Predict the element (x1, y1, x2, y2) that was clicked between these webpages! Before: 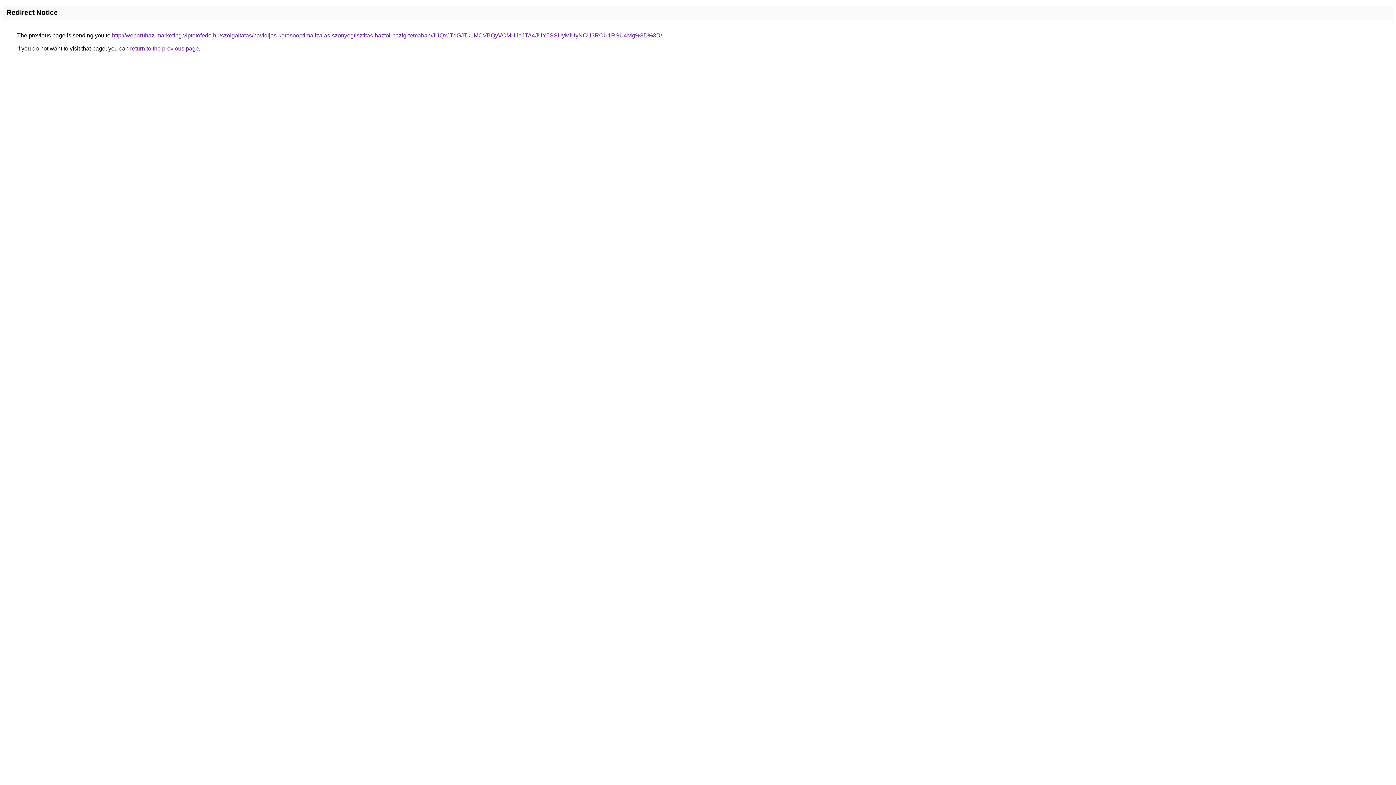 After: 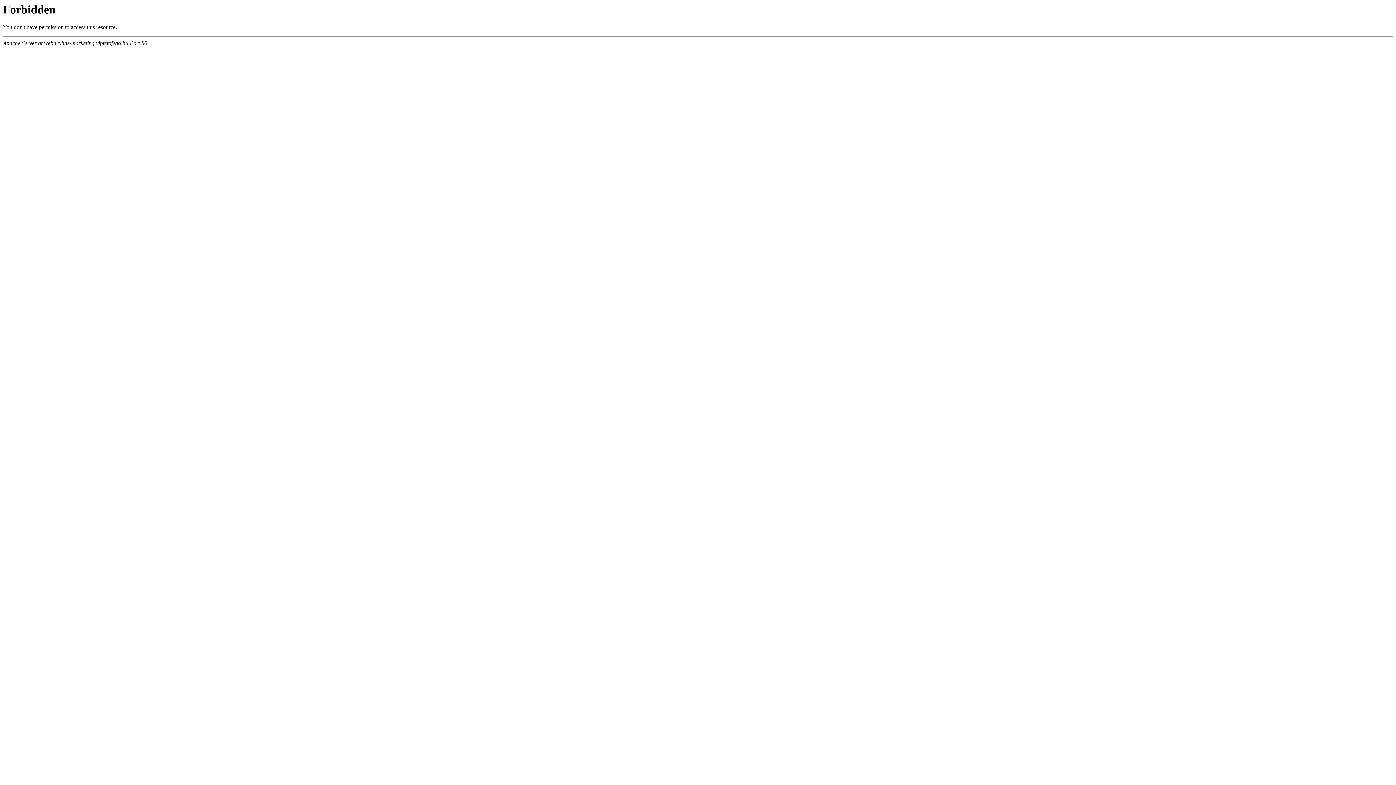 Action: bbox: (112, 32, 662, 38) label: http://webaruhaz-marketing.viptetofedo.hu/szolgaltatas/havidijas-keresooptimalizalas-szonyegtisztitas-haztol-hazig-temaban/JUQxJTdGJTk1MCVBQyVCMHJoJTA4JUY5SSUyMiUyNCU3RCU1RSU4Mg%3D%3D/